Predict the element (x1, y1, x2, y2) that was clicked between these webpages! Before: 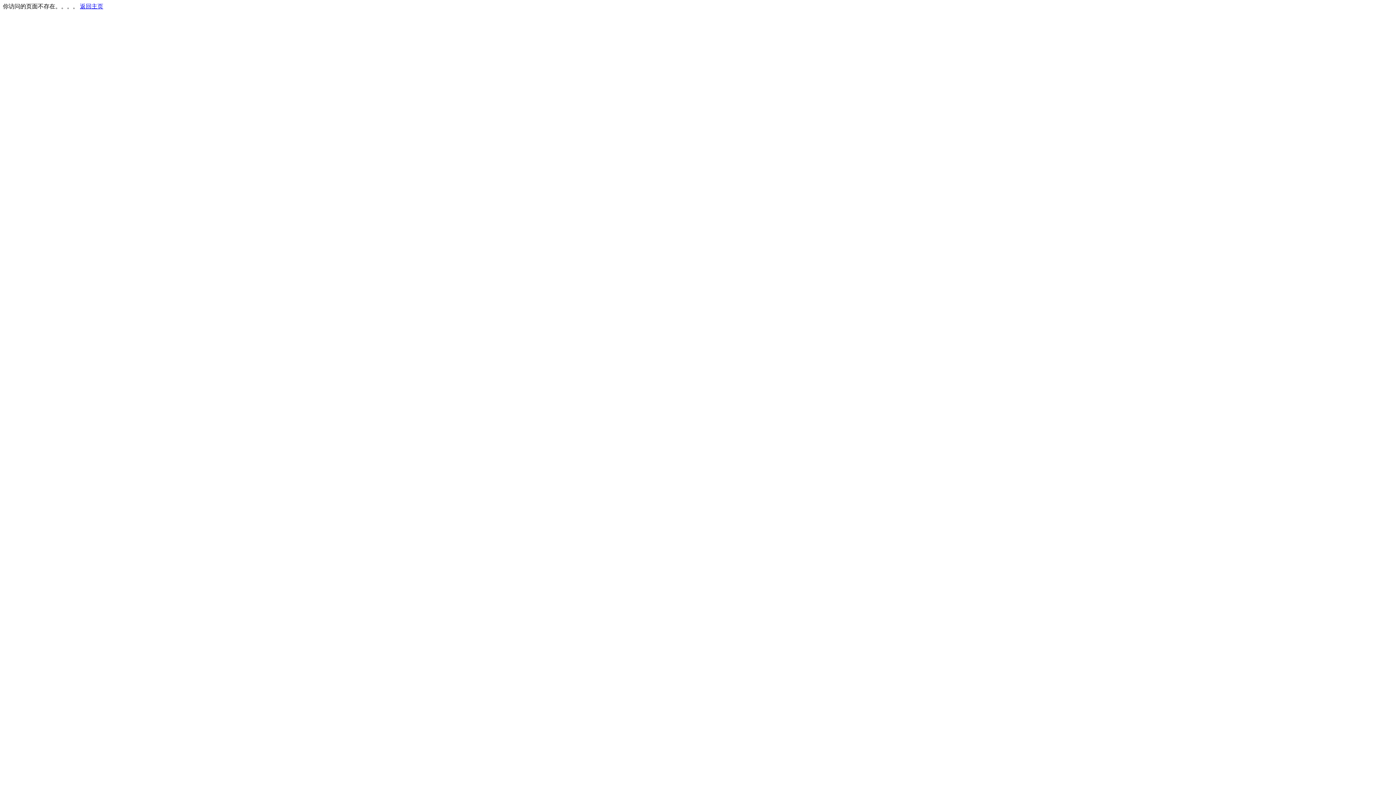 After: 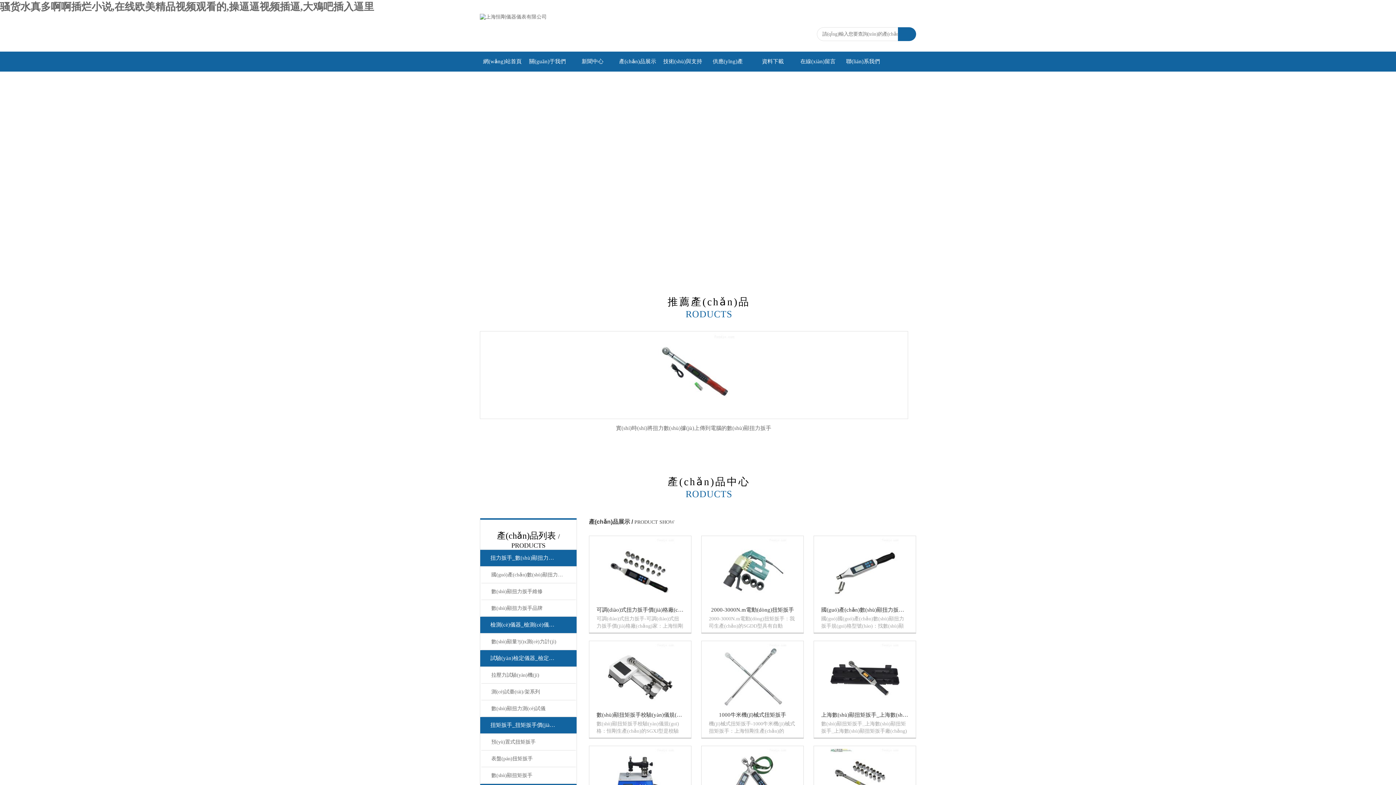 Action: label: 返回主页 bbox: (80, 3, 103, 9)